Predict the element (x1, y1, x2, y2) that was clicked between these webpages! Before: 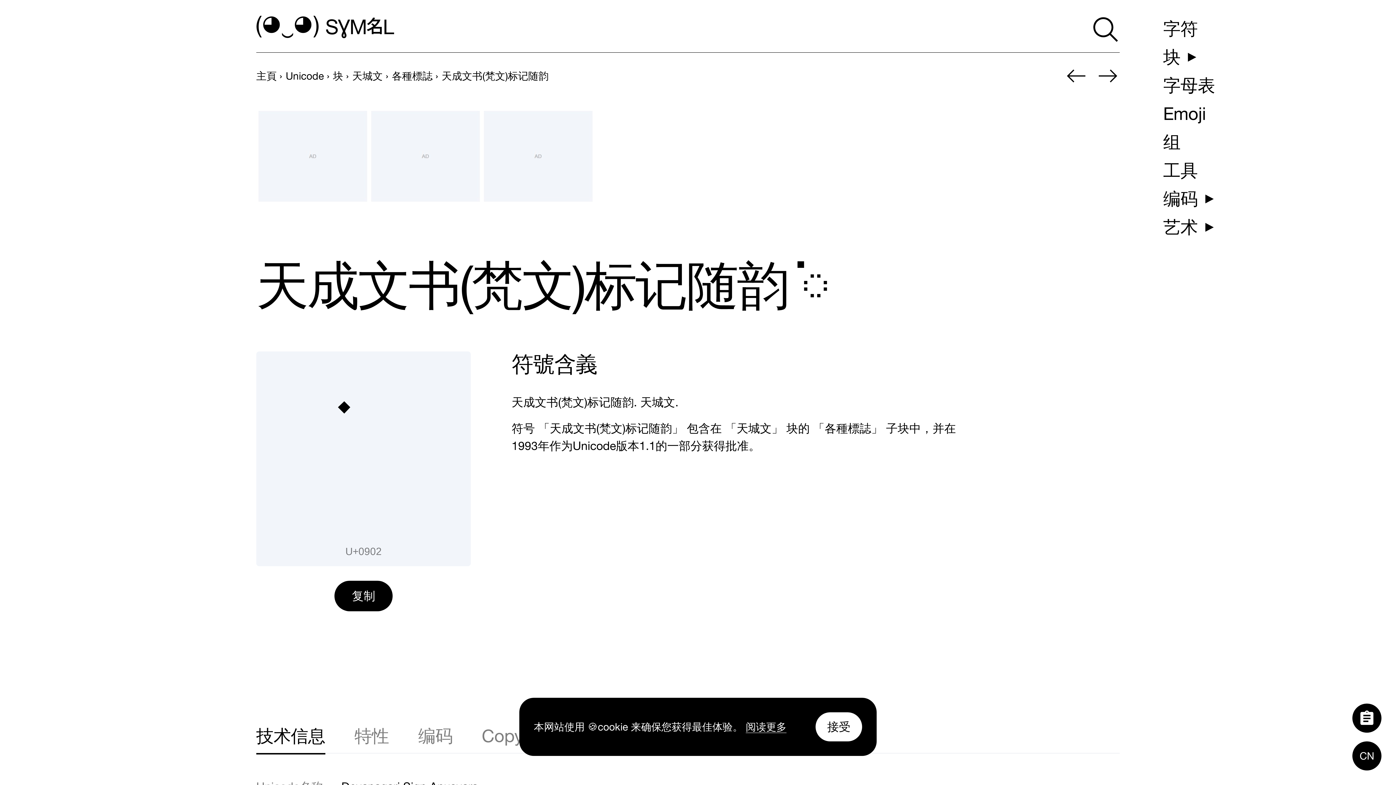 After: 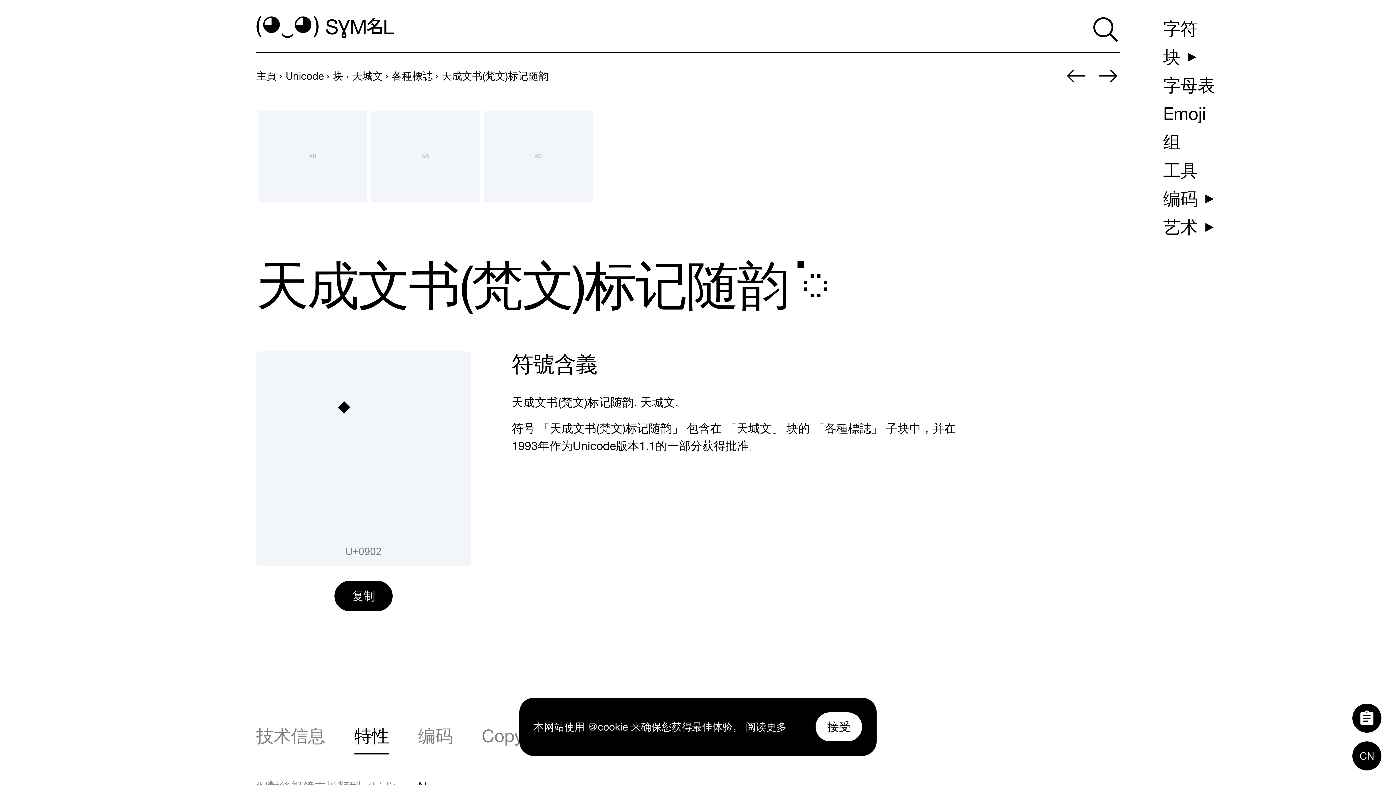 Action: bbox: (354, 724, 389, 753) label: 特性